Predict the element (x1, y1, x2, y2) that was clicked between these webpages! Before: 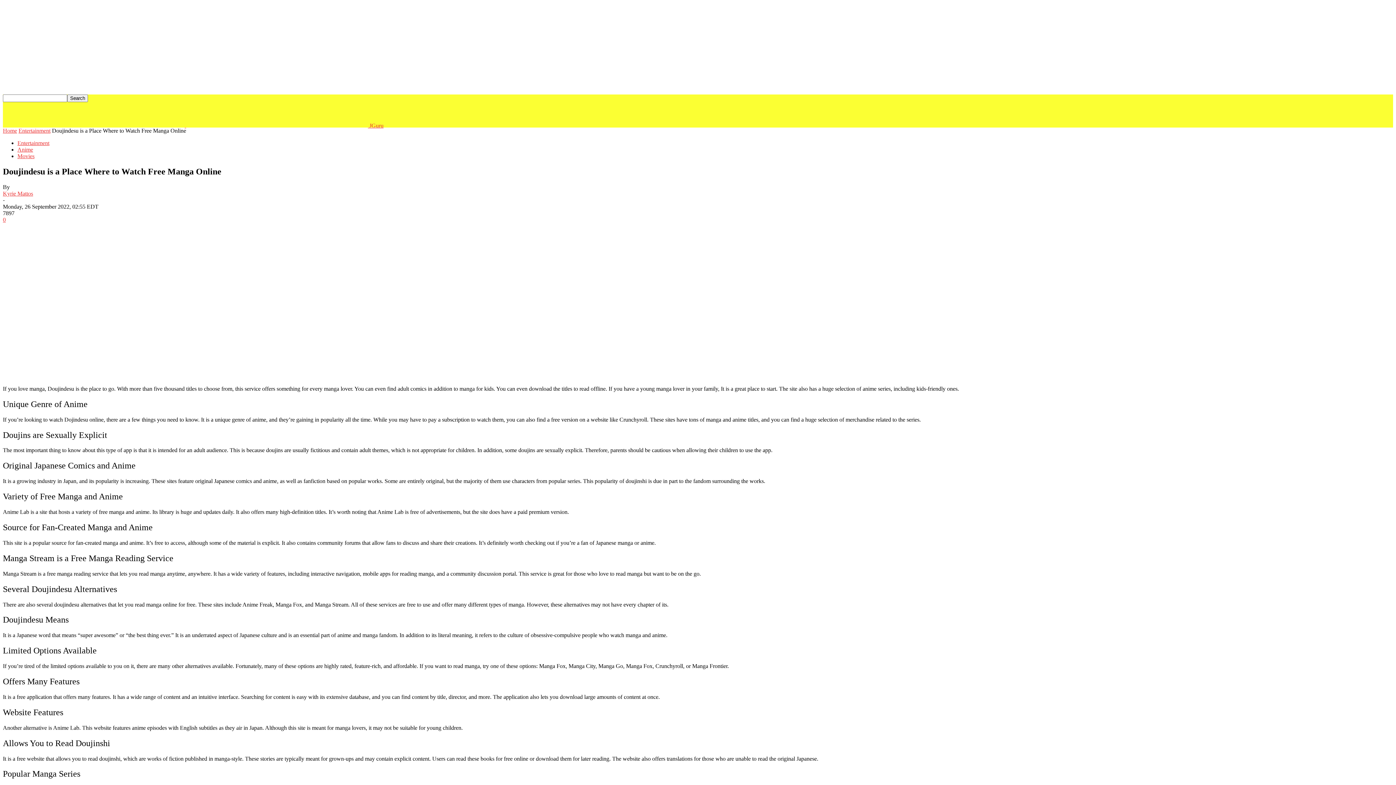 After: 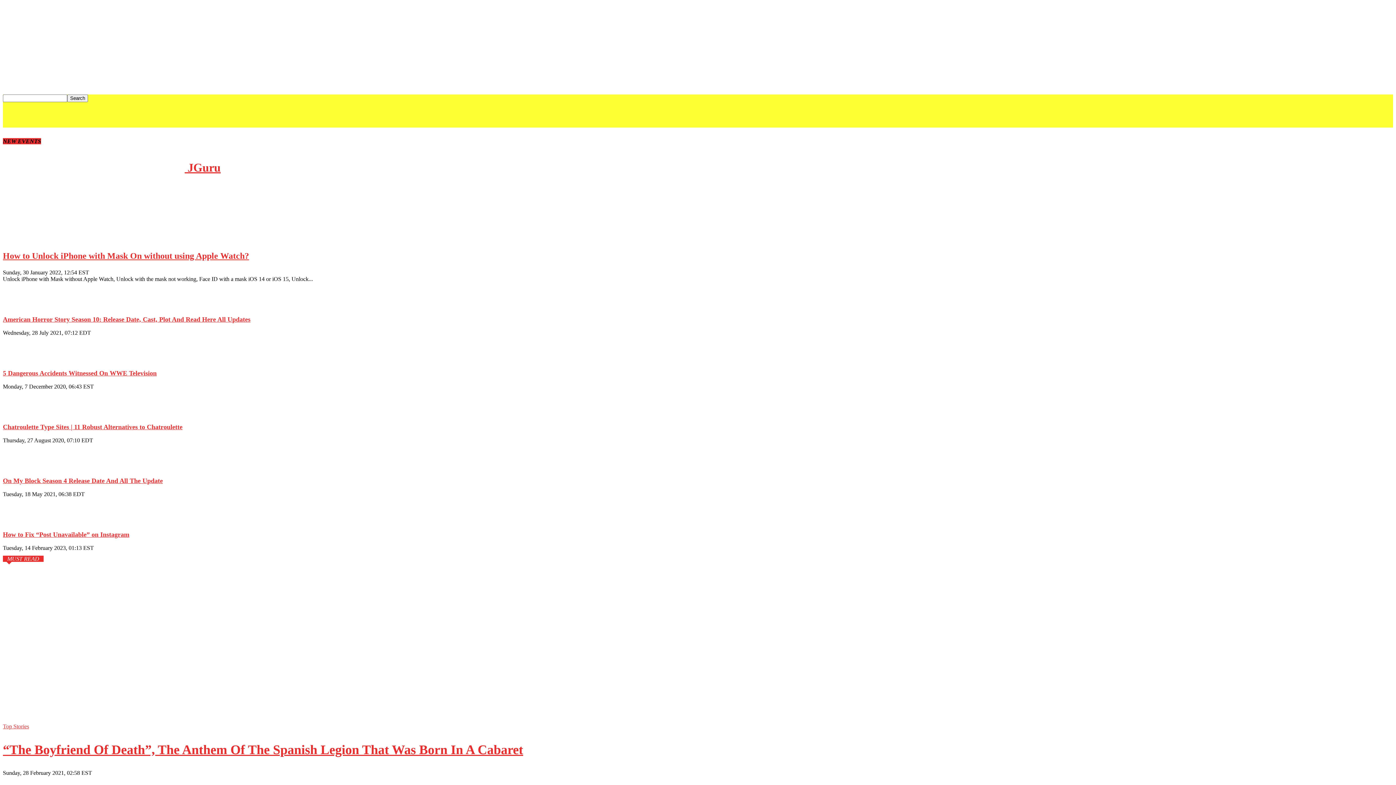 Action: bbox: (2, 127, 17, 133) label: Home